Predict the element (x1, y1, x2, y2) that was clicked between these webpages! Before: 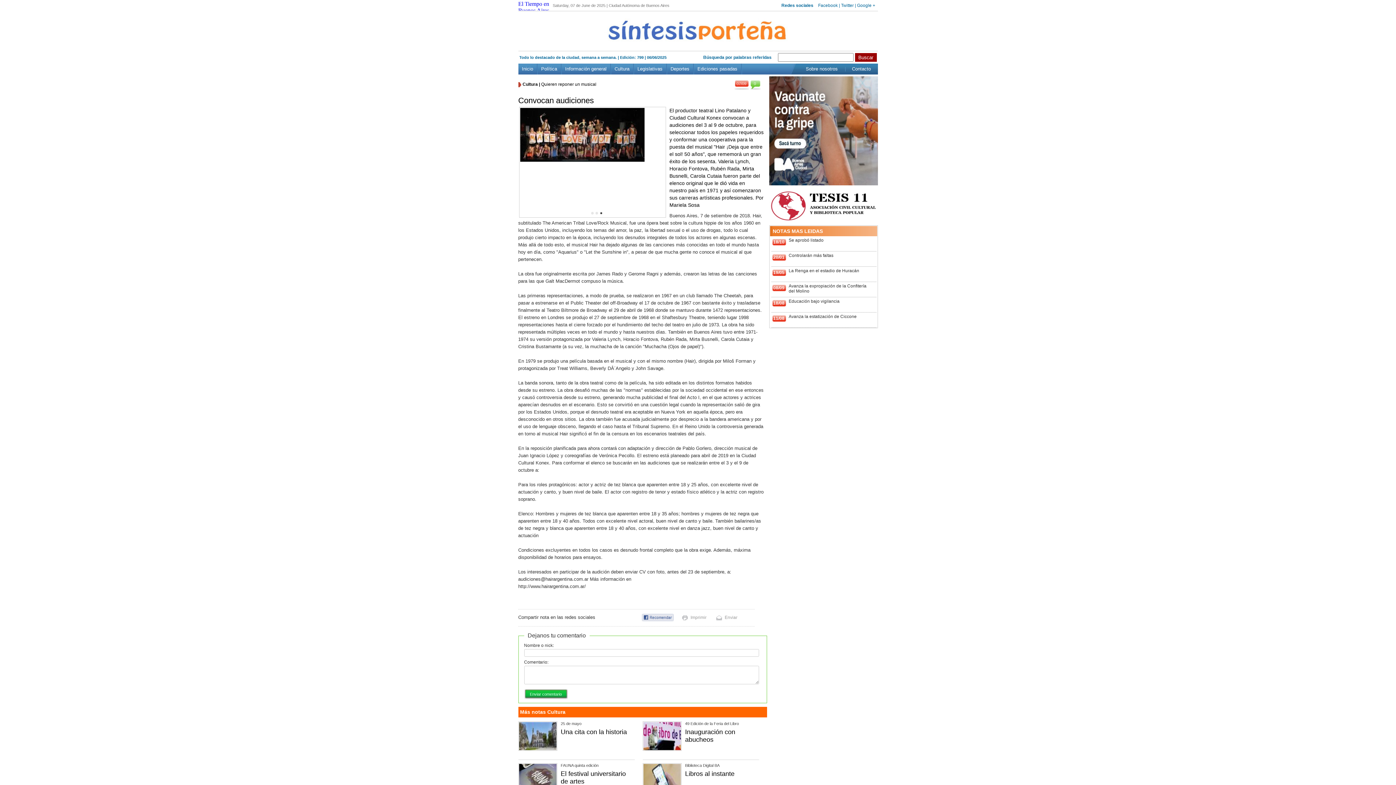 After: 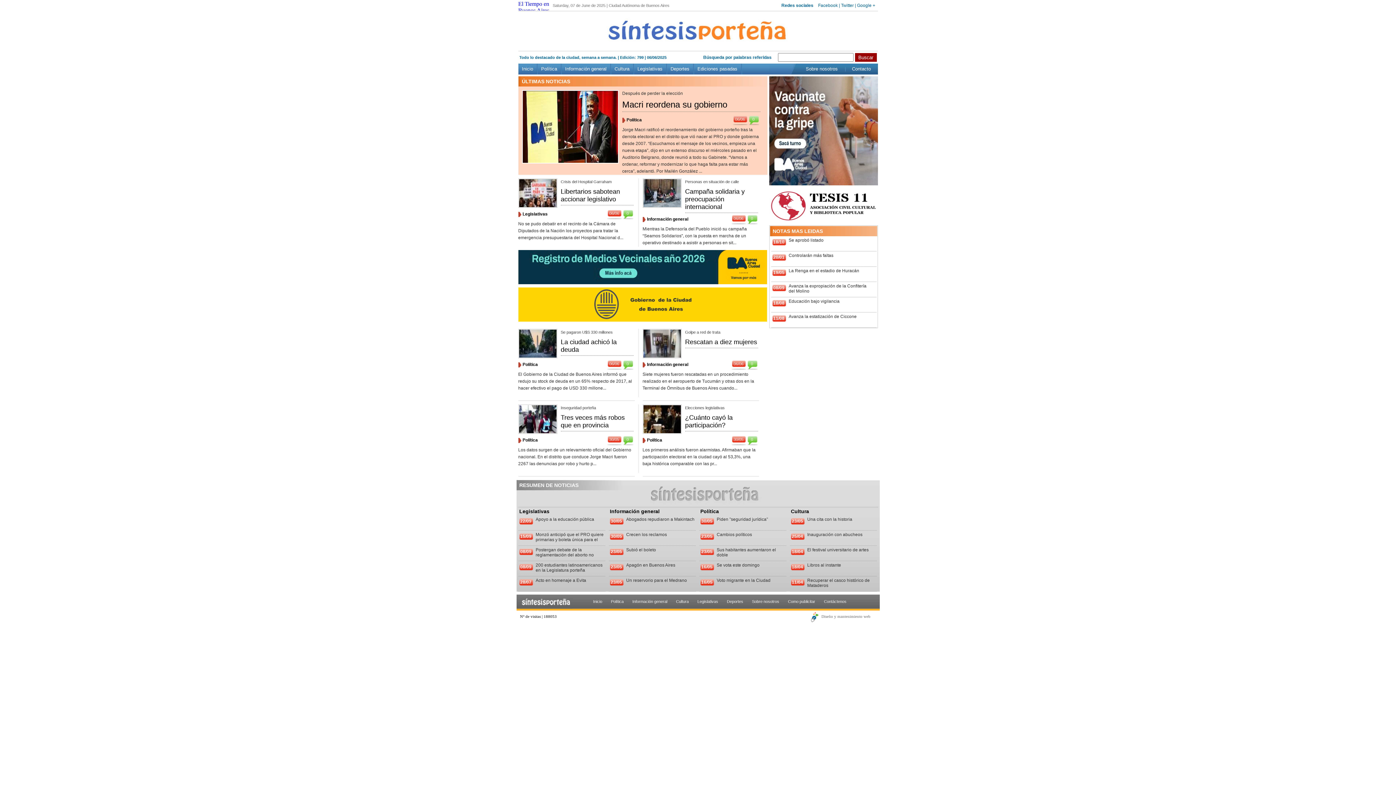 Action: bbox: (518, 63, 536, 74) label: Inicio